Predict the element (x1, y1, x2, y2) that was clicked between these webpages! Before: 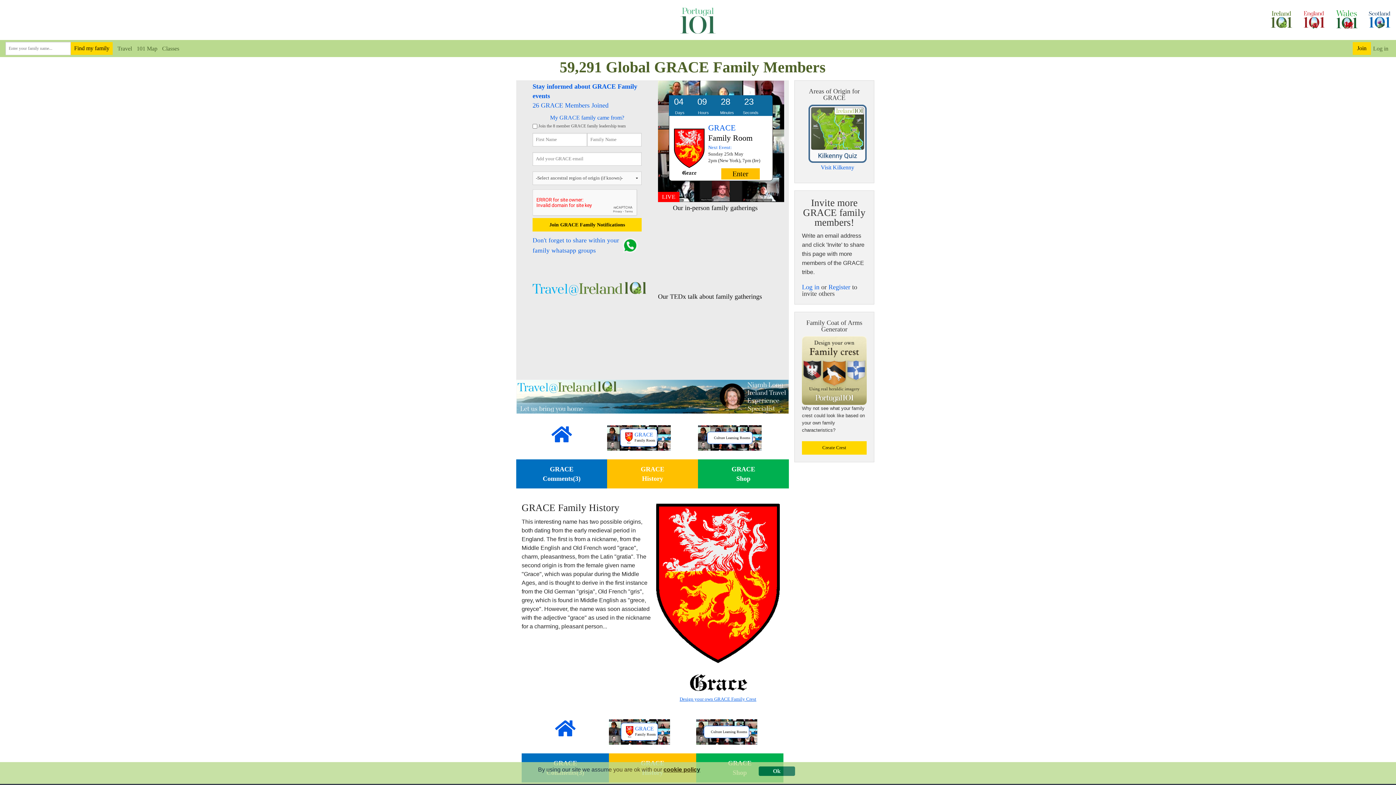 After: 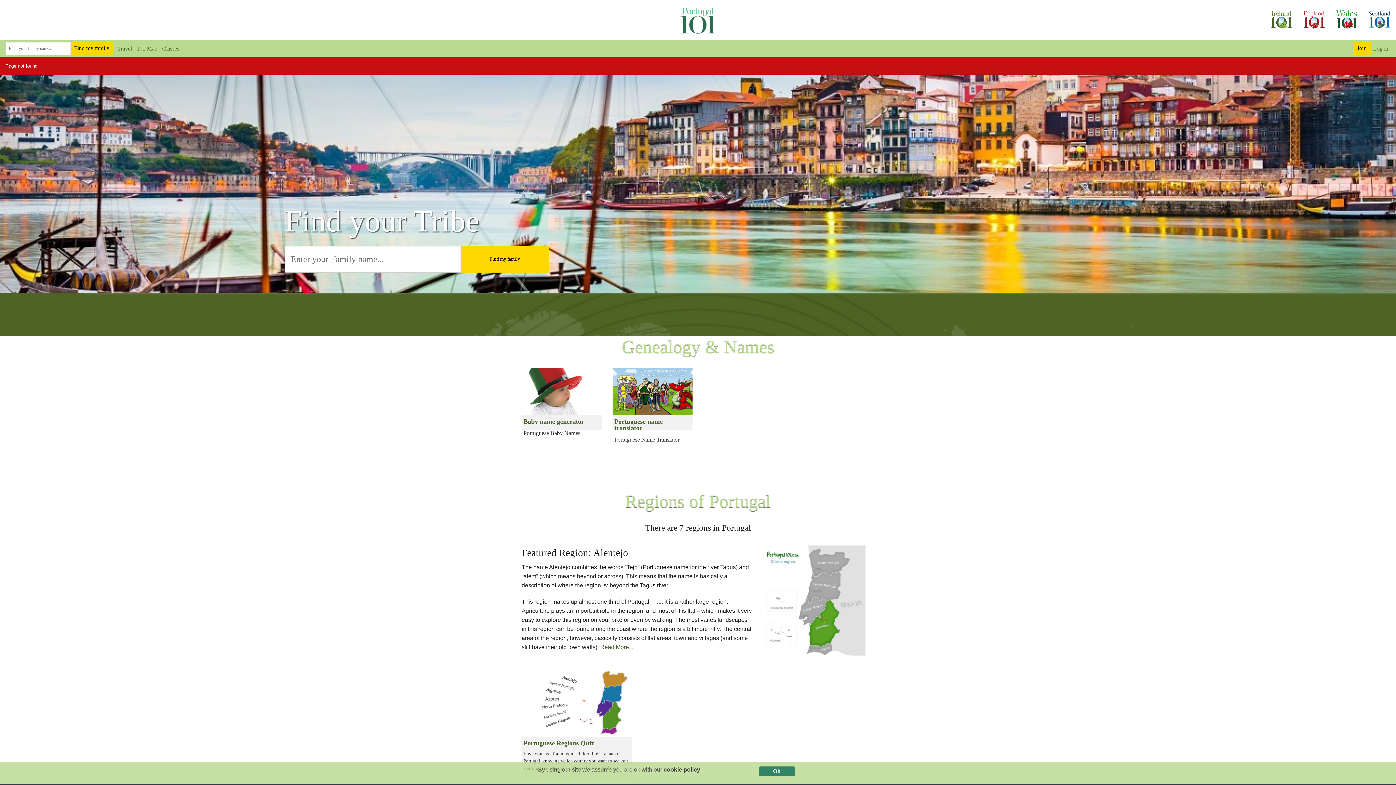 Action: bbox: (112, 45, 132, 51) label: Travel